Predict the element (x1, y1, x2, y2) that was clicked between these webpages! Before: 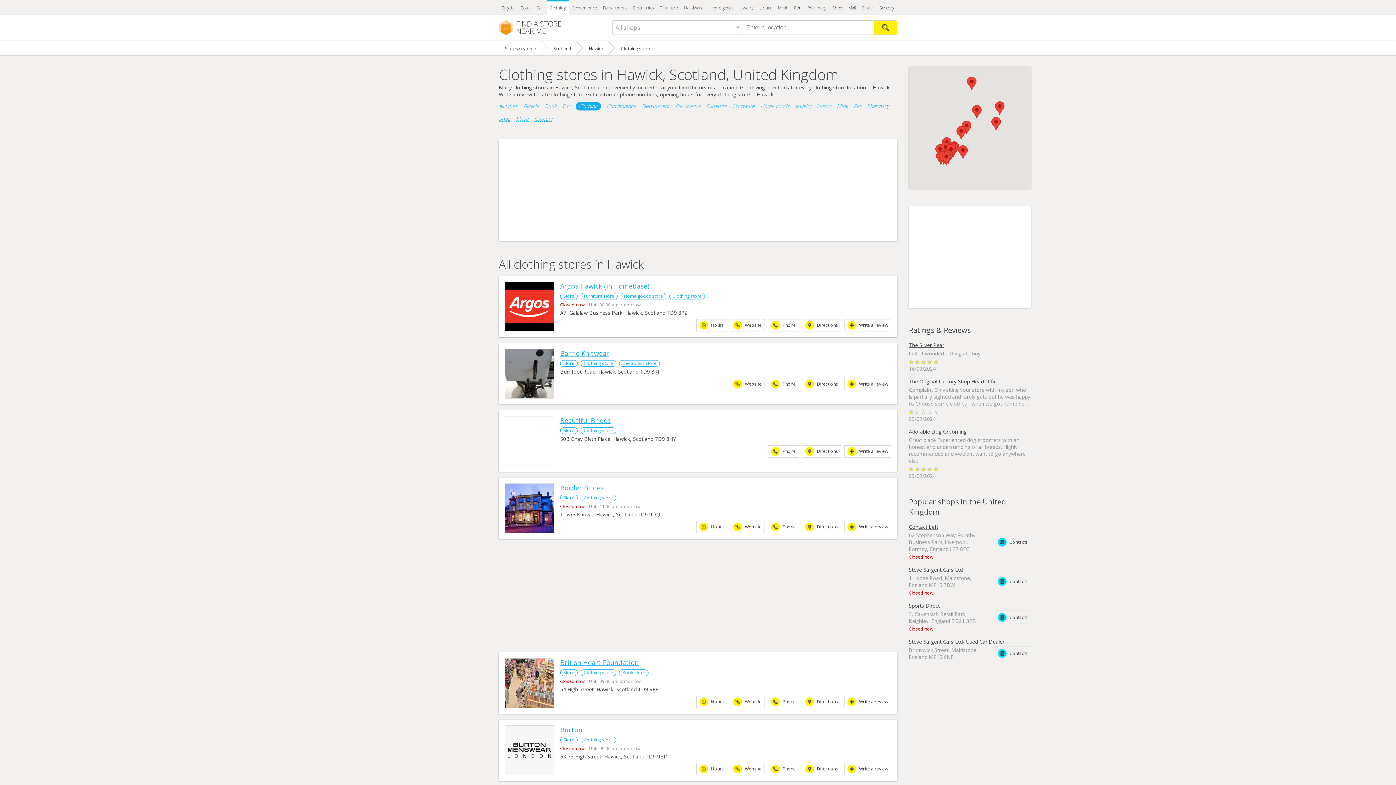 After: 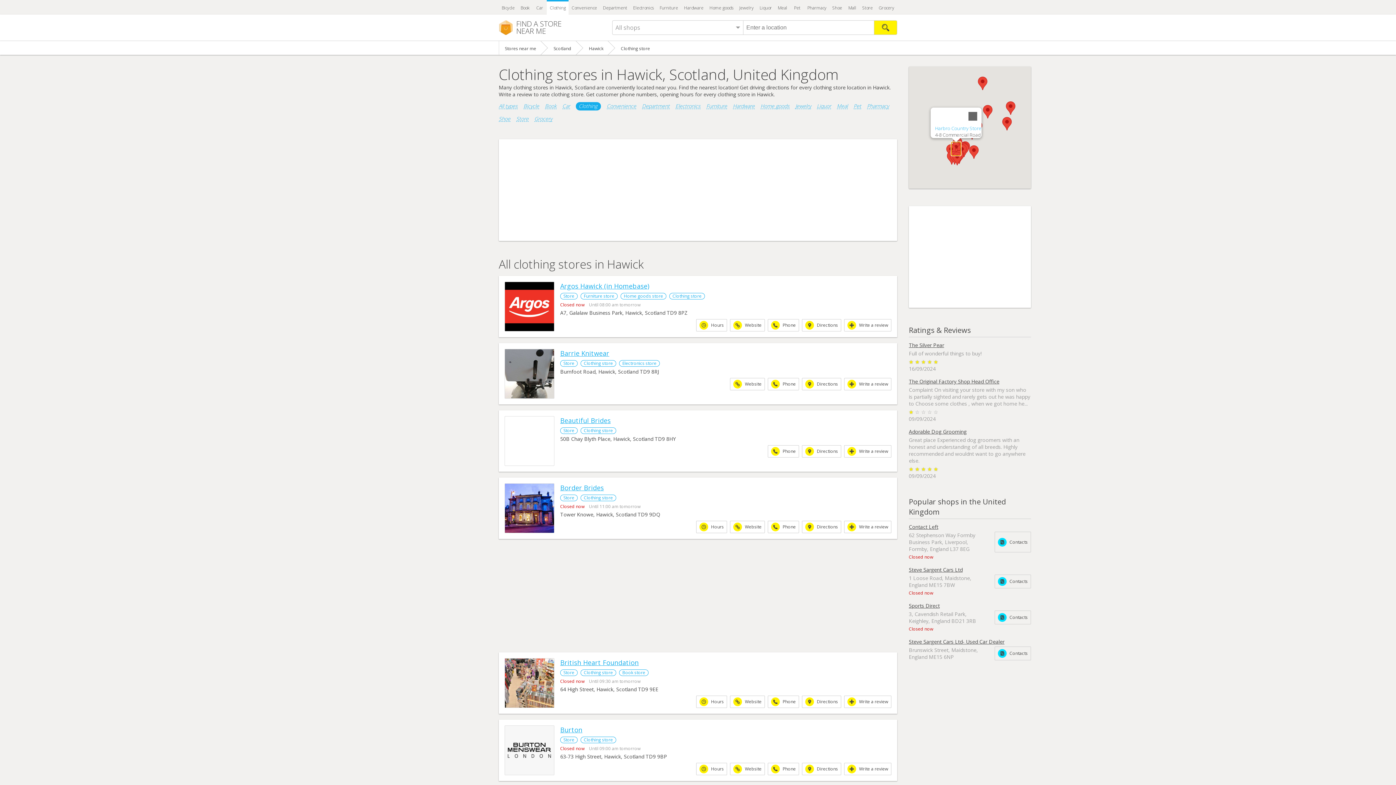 Action: bbox: (940, 142, 950, 155) label: Harbro Country Store